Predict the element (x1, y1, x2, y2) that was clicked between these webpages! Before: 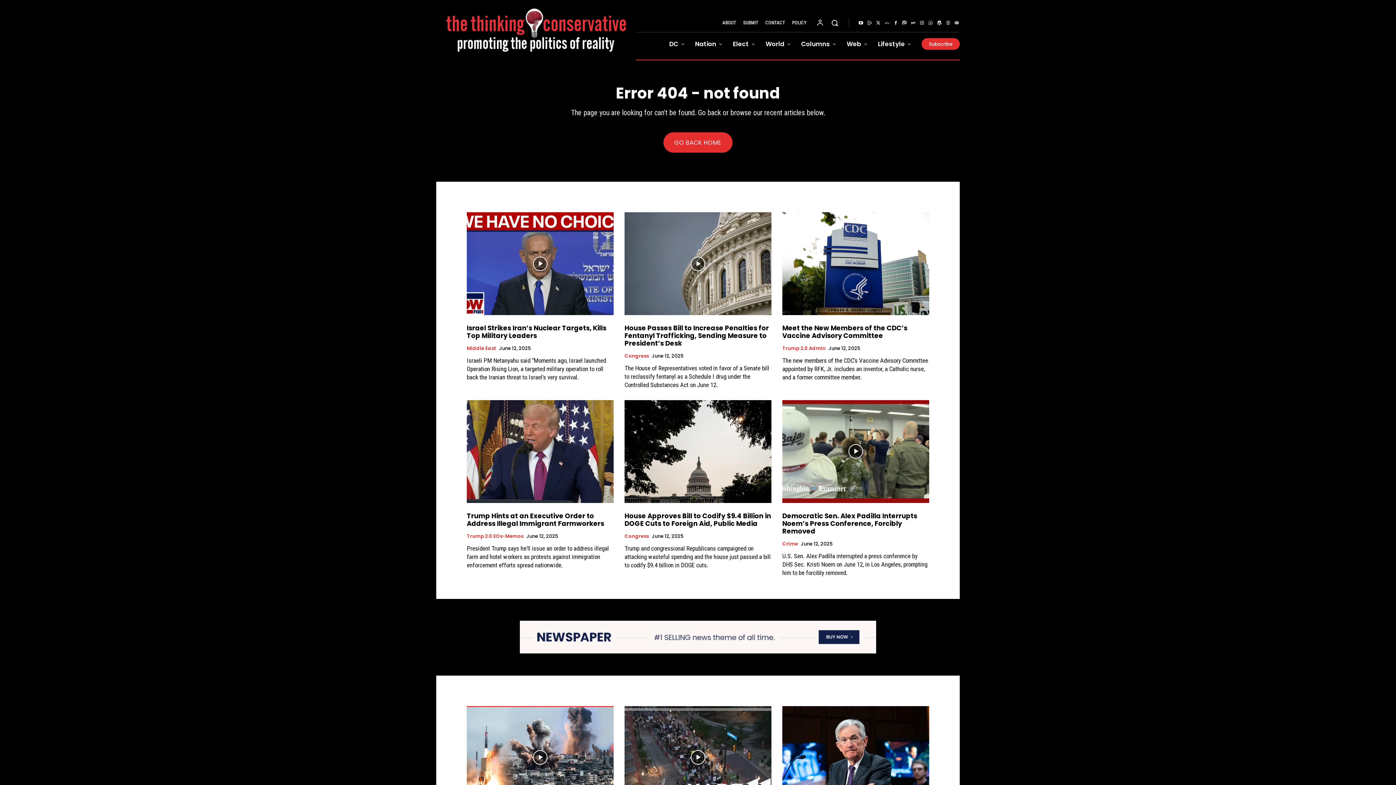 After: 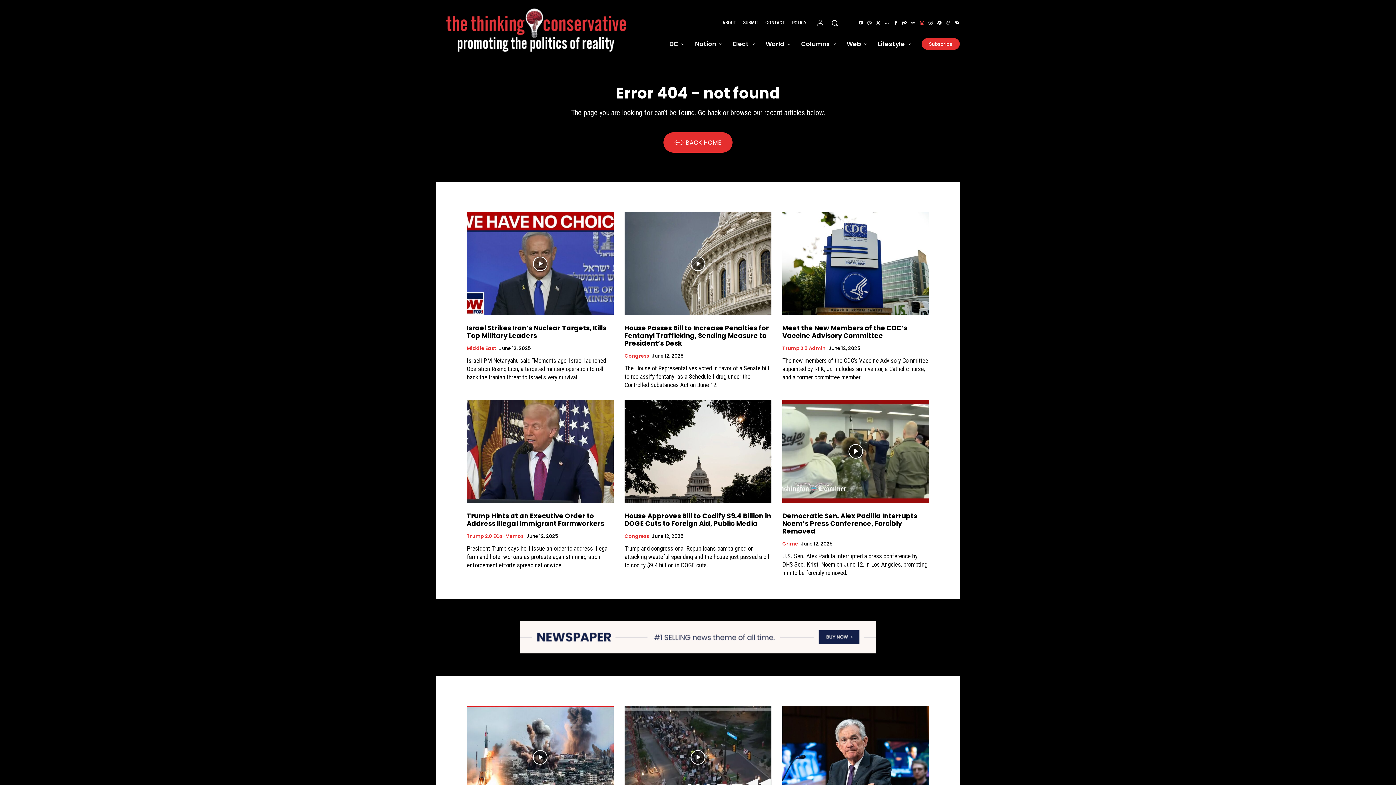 Action: bbox: (917, 18, 926, 27)